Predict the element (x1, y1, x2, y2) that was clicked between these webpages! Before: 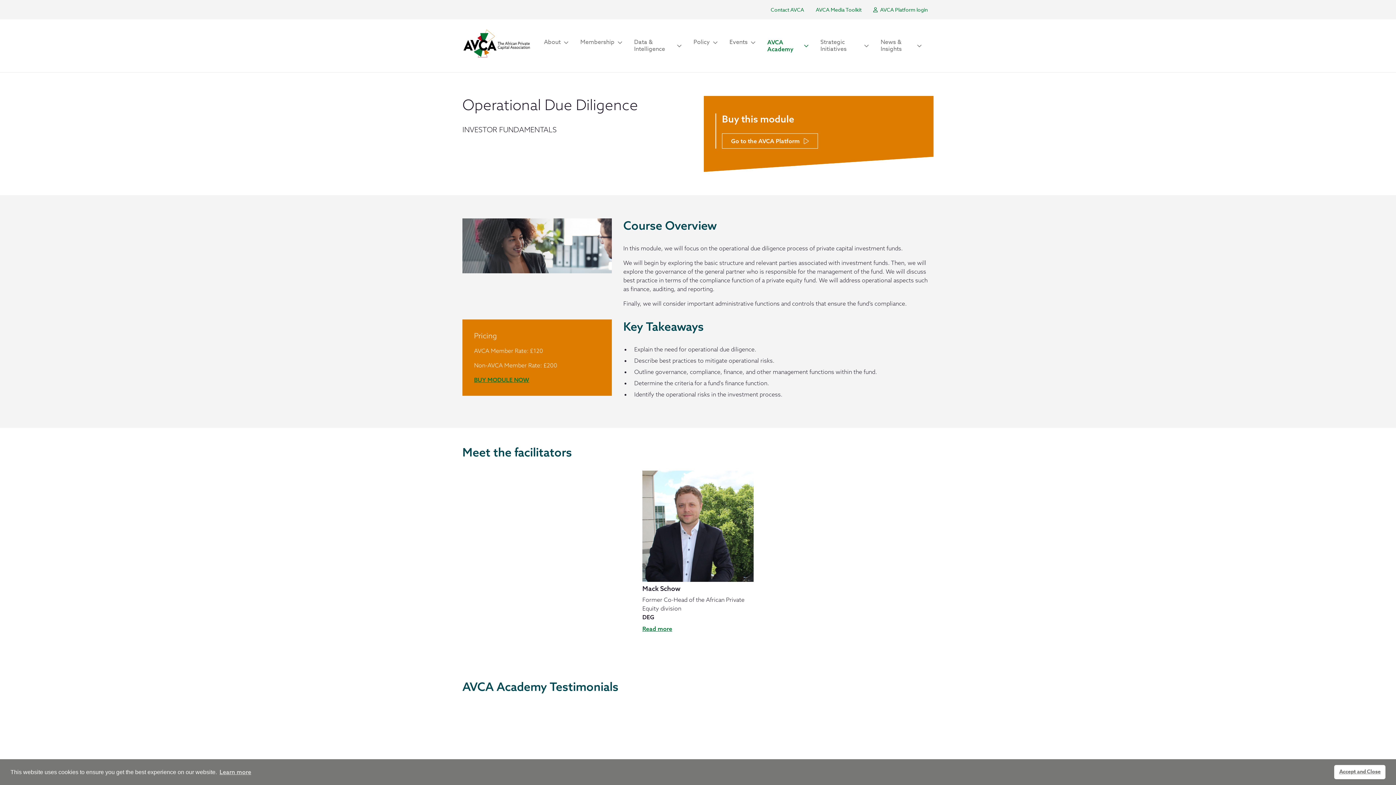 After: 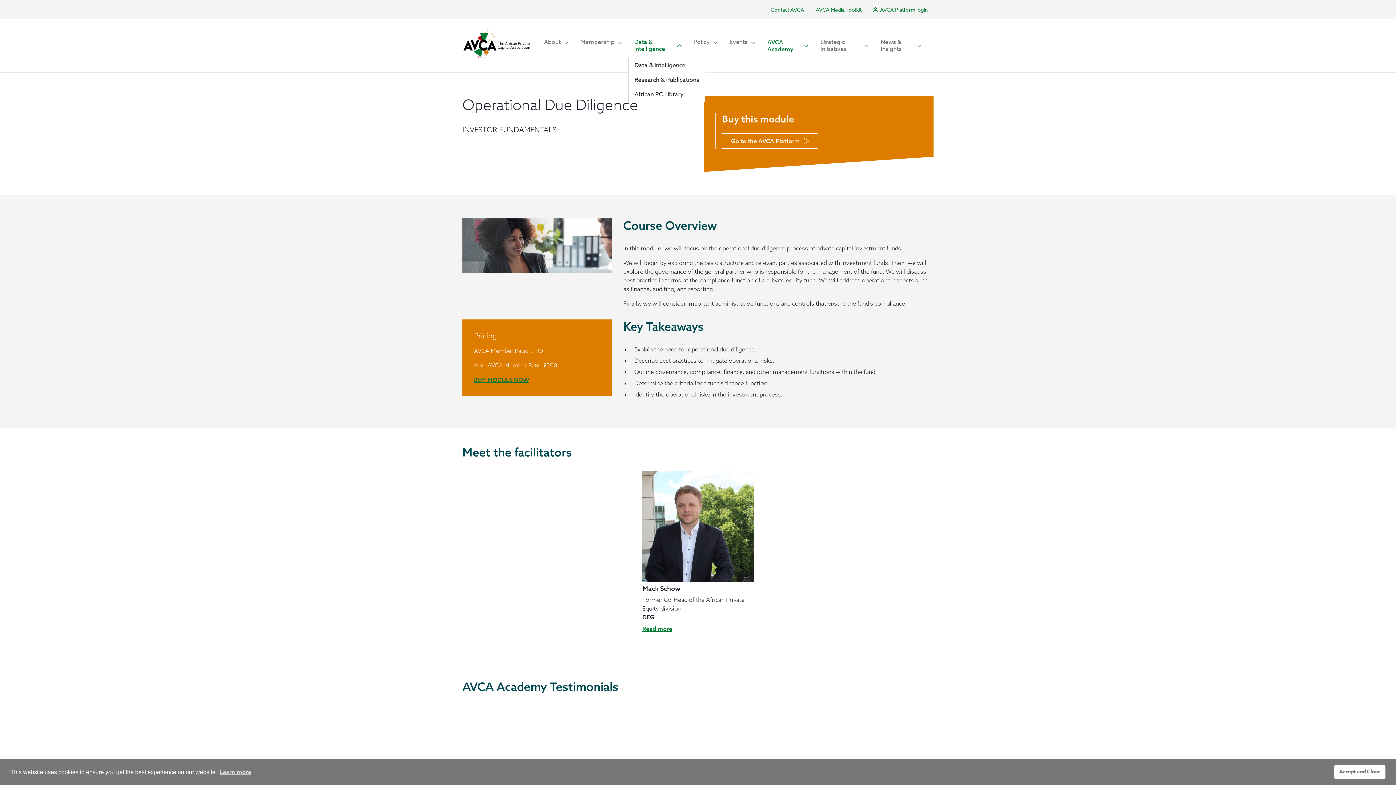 Action: label: Data & Intelligence bbox: (628, 34, 687, 57)